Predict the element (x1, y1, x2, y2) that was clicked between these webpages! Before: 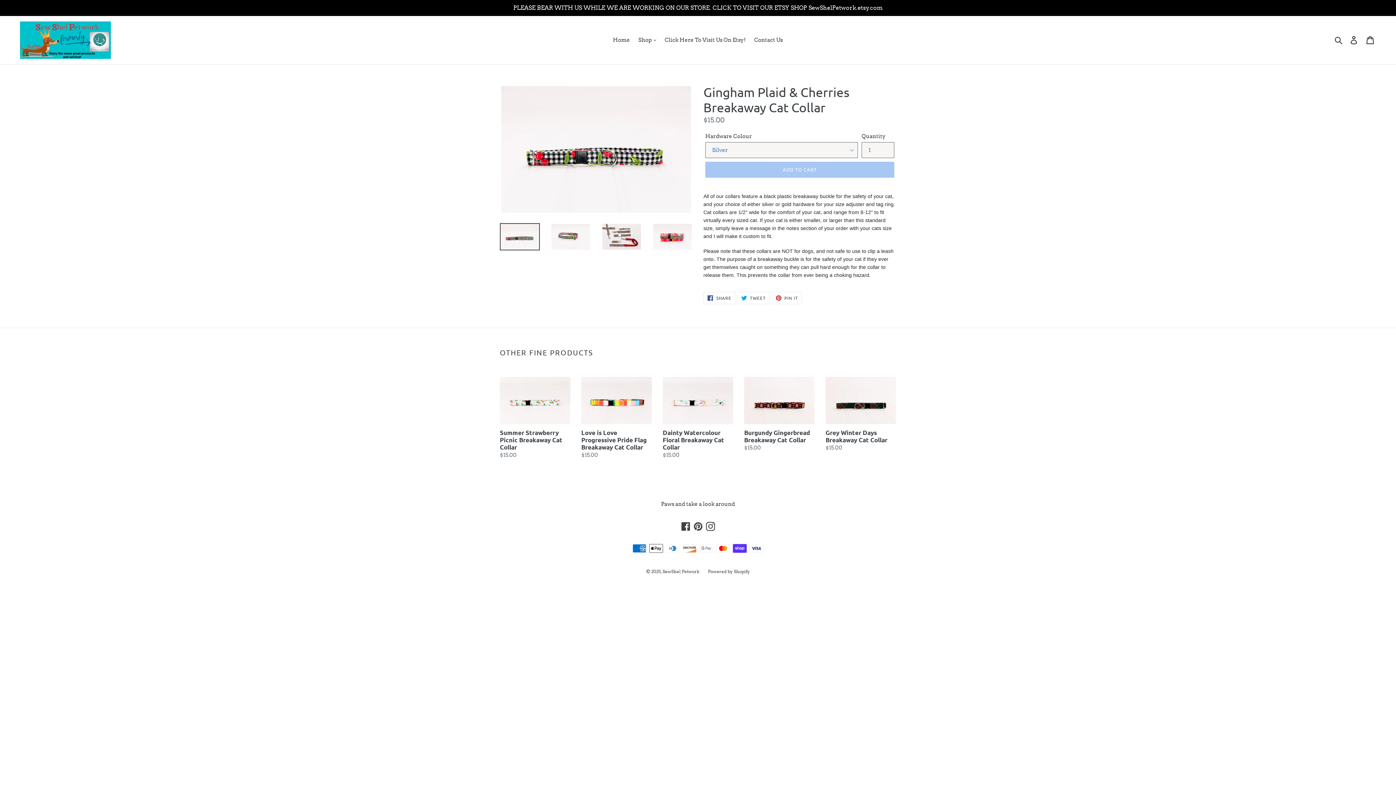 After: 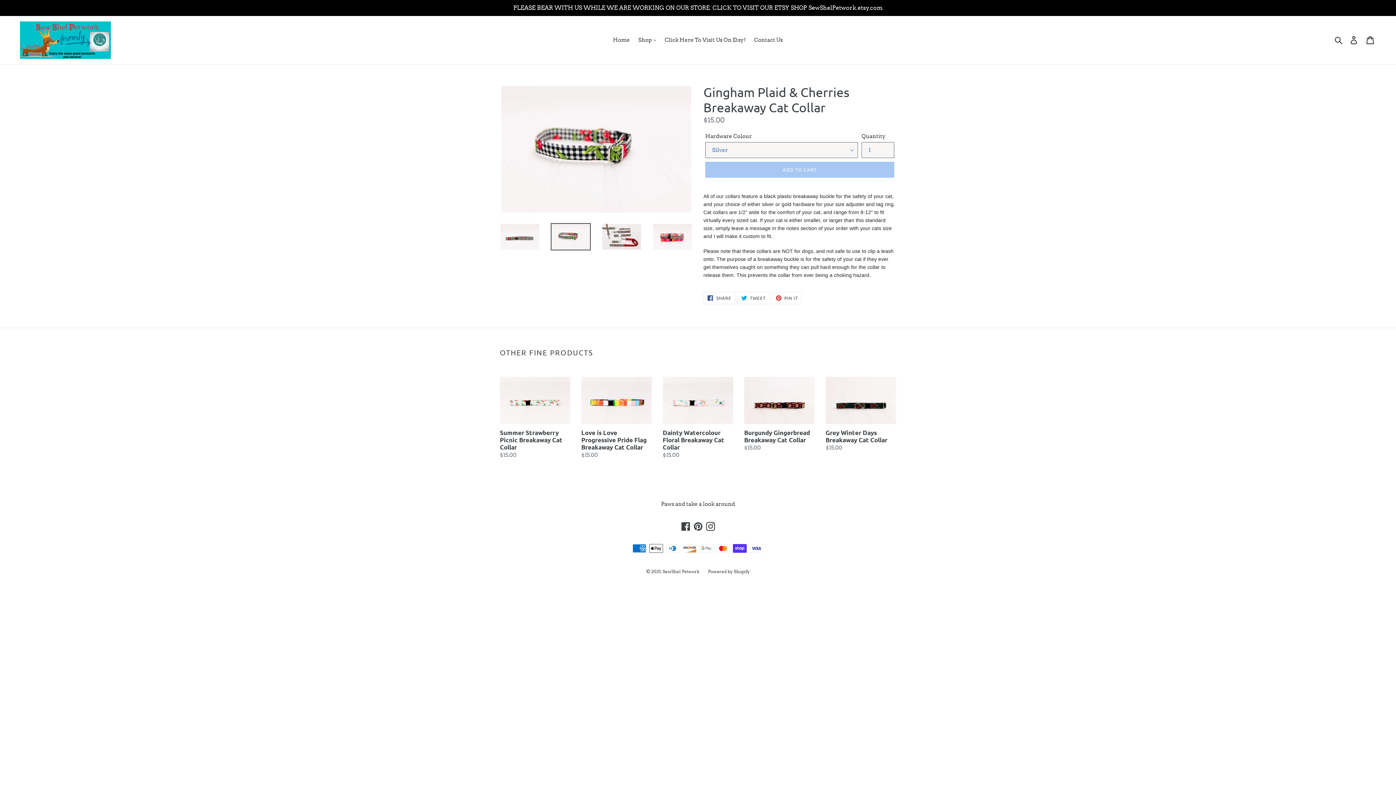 Action: bbox: (550, 223, 590, 250)